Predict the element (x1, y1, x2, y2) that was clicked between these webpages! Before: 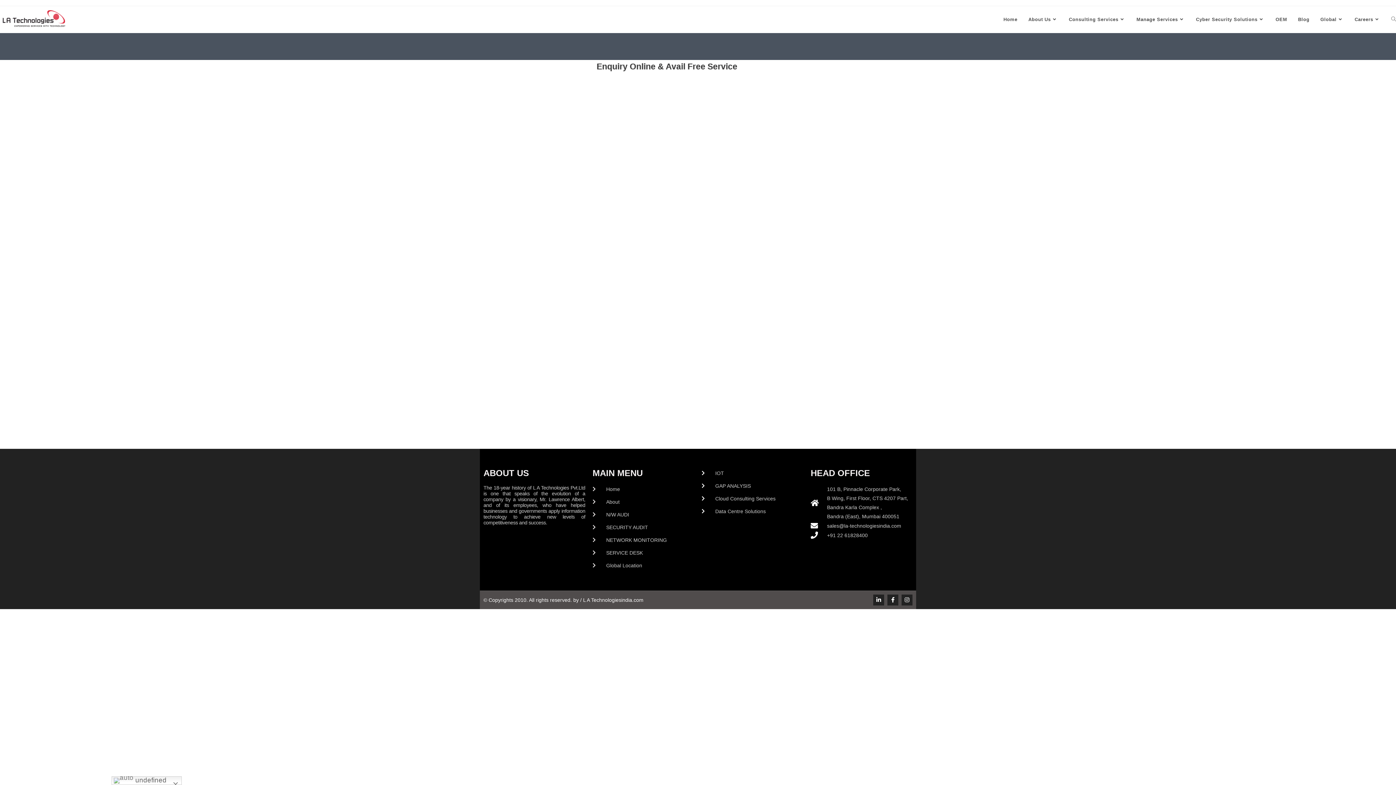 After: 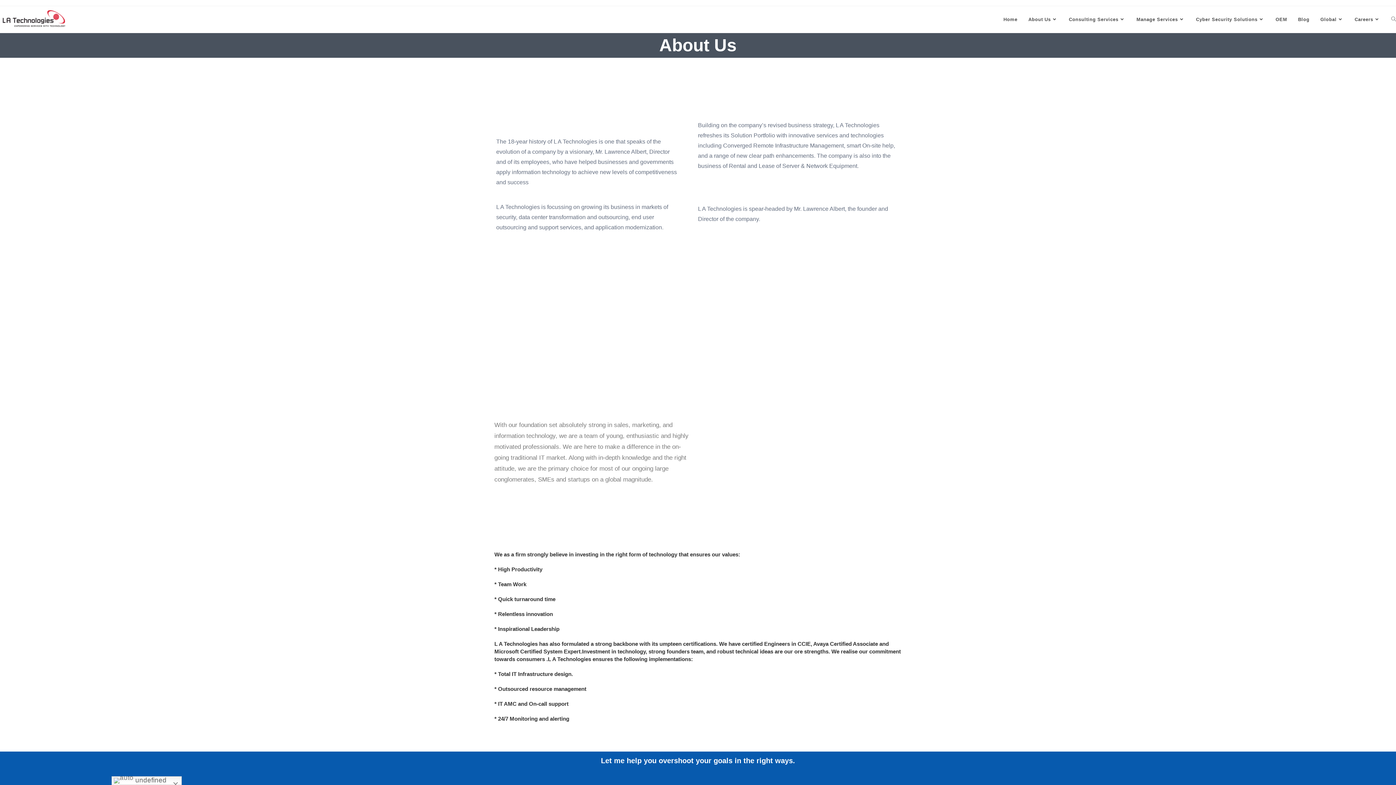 Action: bbox: (592, 497, 694, 506) label: About